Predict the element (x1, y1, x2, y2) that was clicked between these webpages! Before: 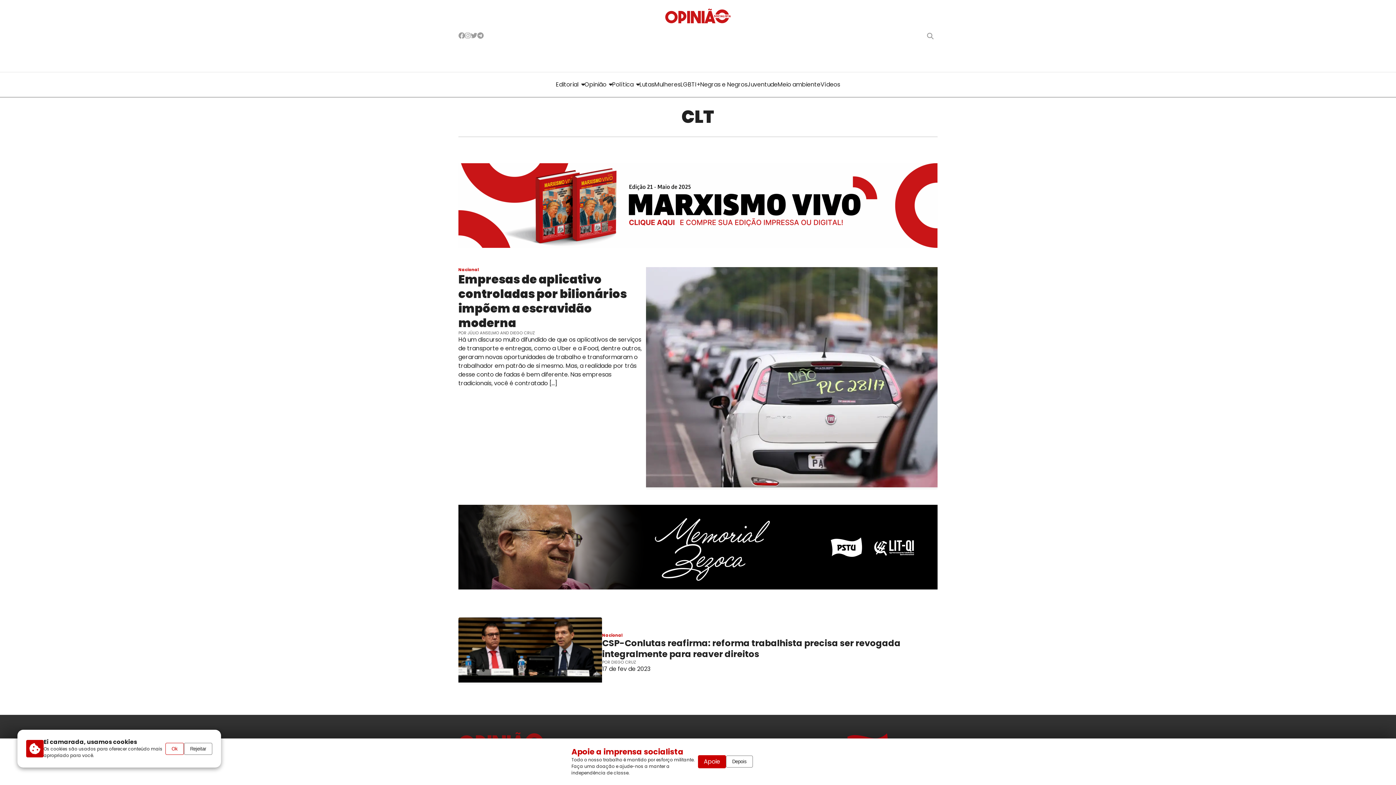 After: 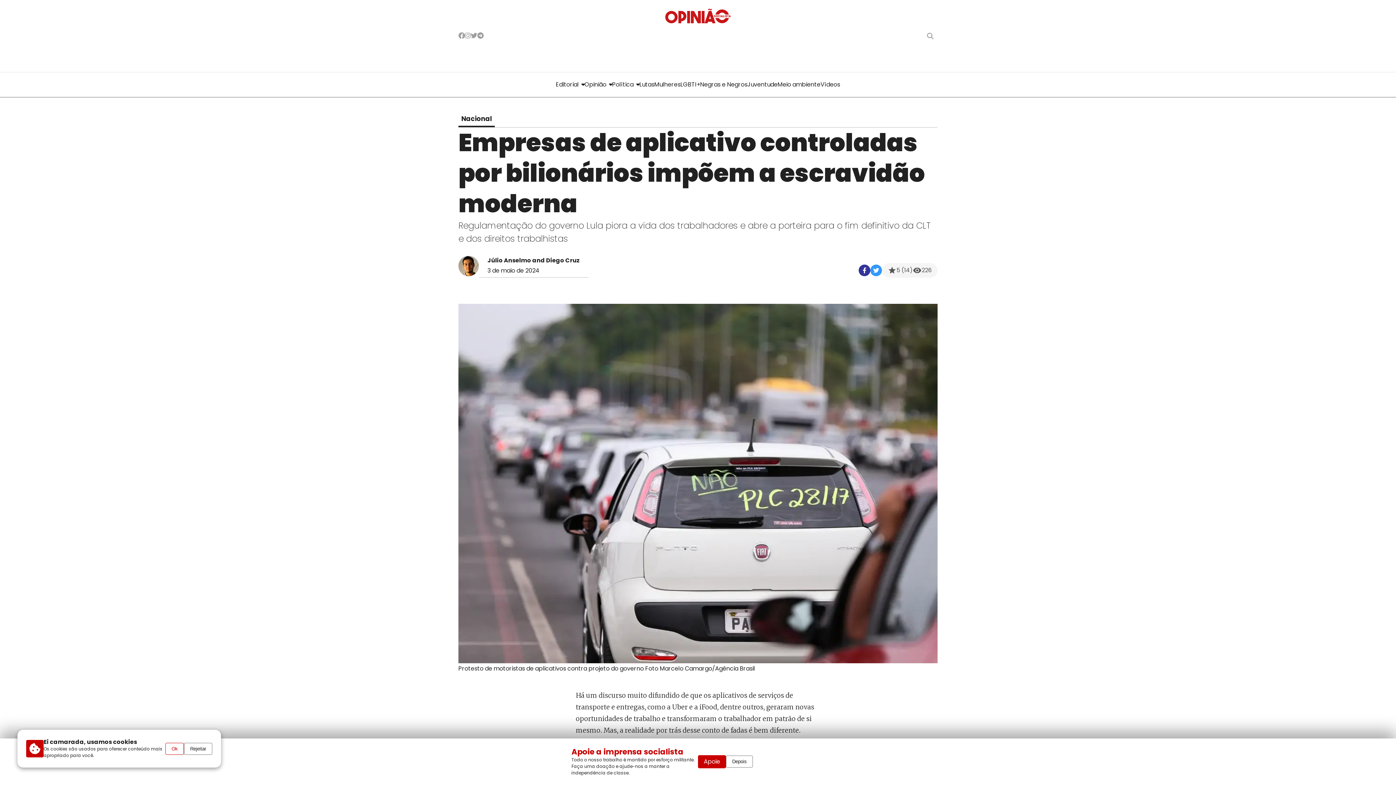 Action: label: Empresas de aplicativo controladas por bilionários impõem a escravidão moderna bbox: (458, 272, 646, 330)